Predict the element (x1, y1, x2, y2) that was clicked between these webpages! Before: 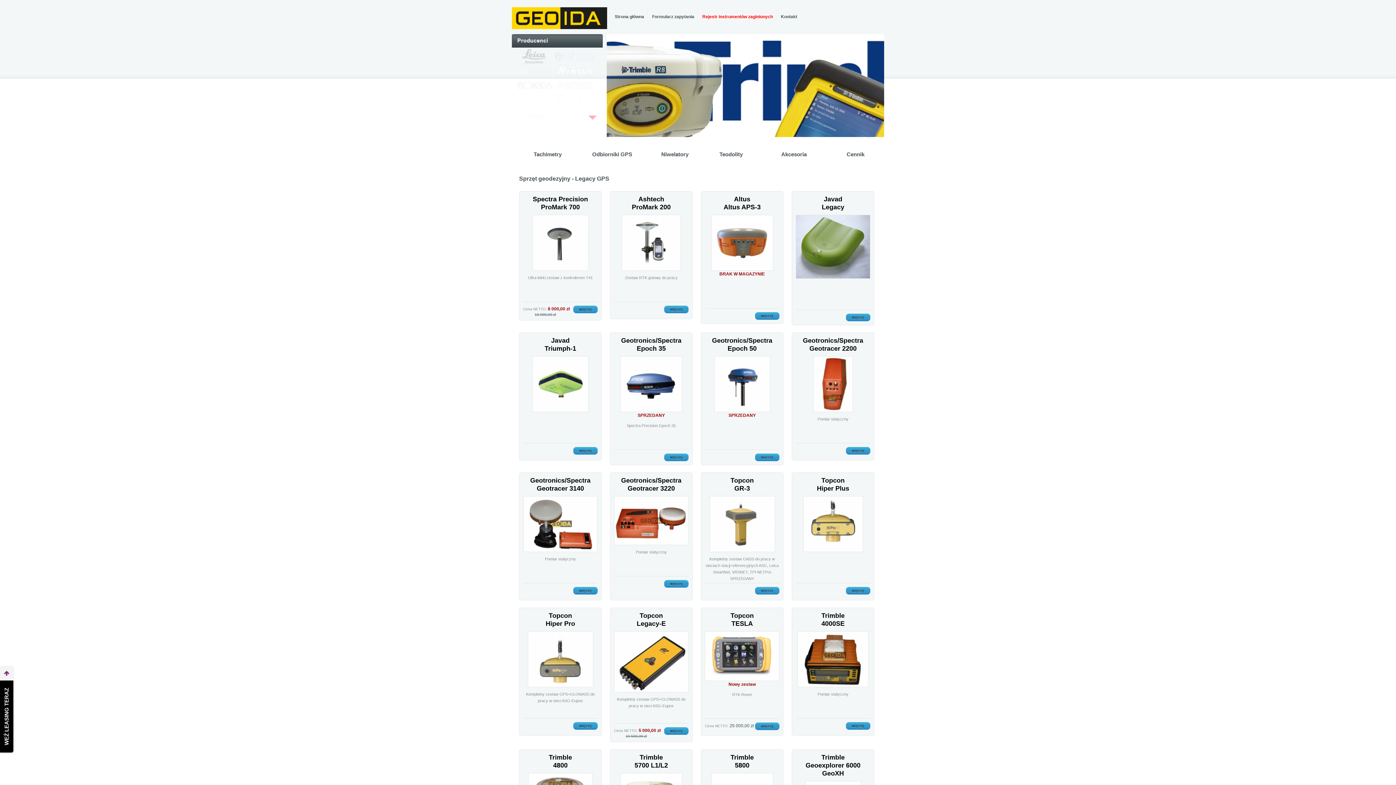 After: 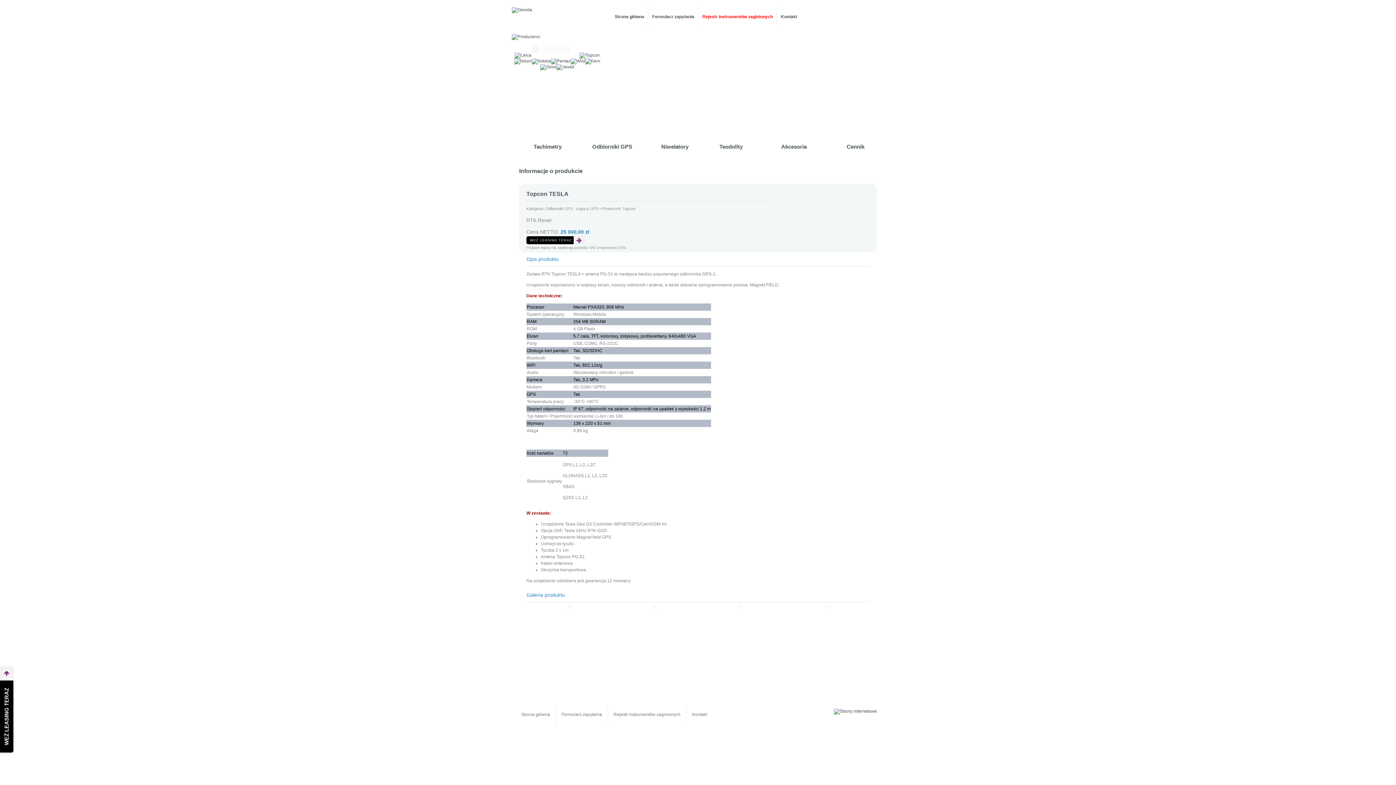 Action: bbox: (730, 612, 754, 627) label: Topcon
TESLA